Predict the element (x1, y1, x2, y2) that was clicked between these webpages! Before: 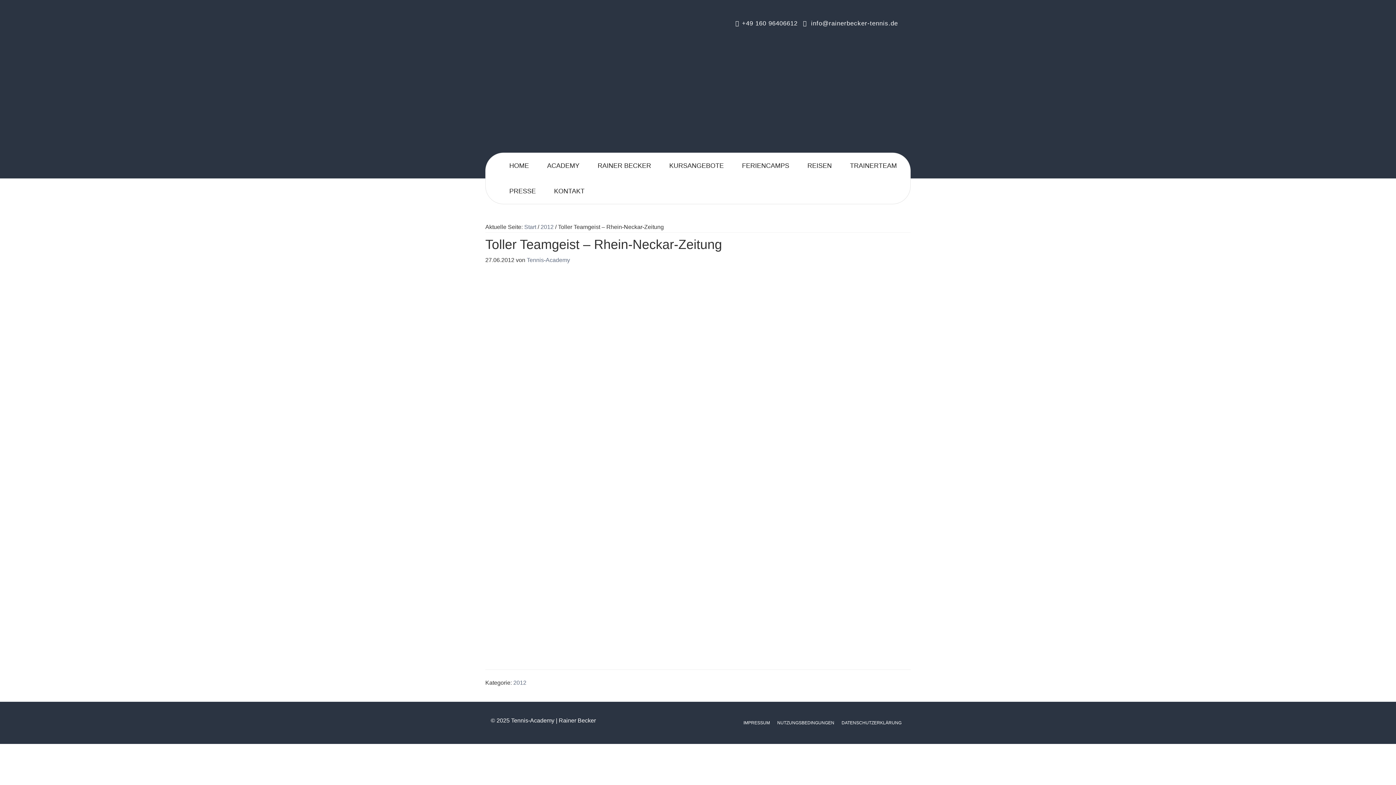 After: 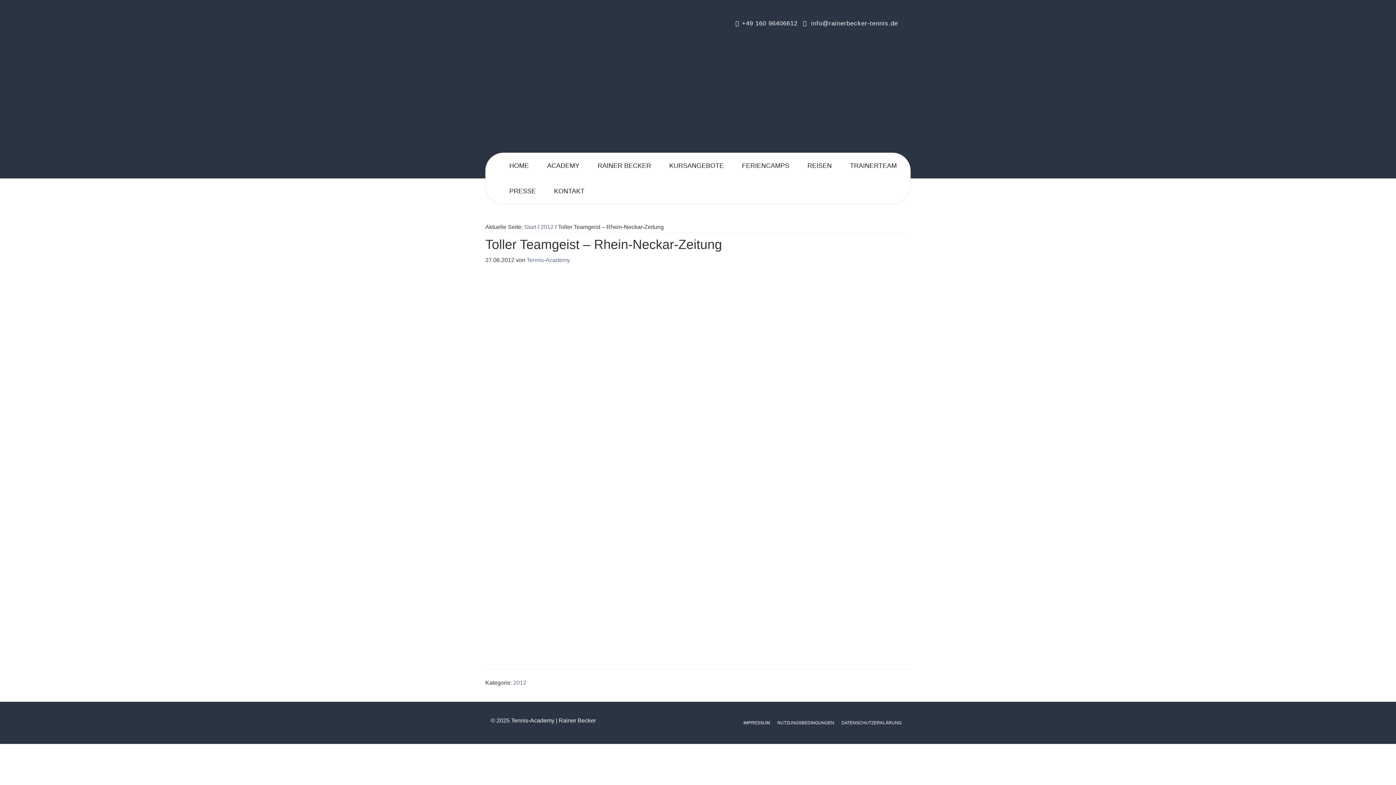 Action: bbox: (811, 20, 898, 26) label: info@rainerbecker-tennis.de